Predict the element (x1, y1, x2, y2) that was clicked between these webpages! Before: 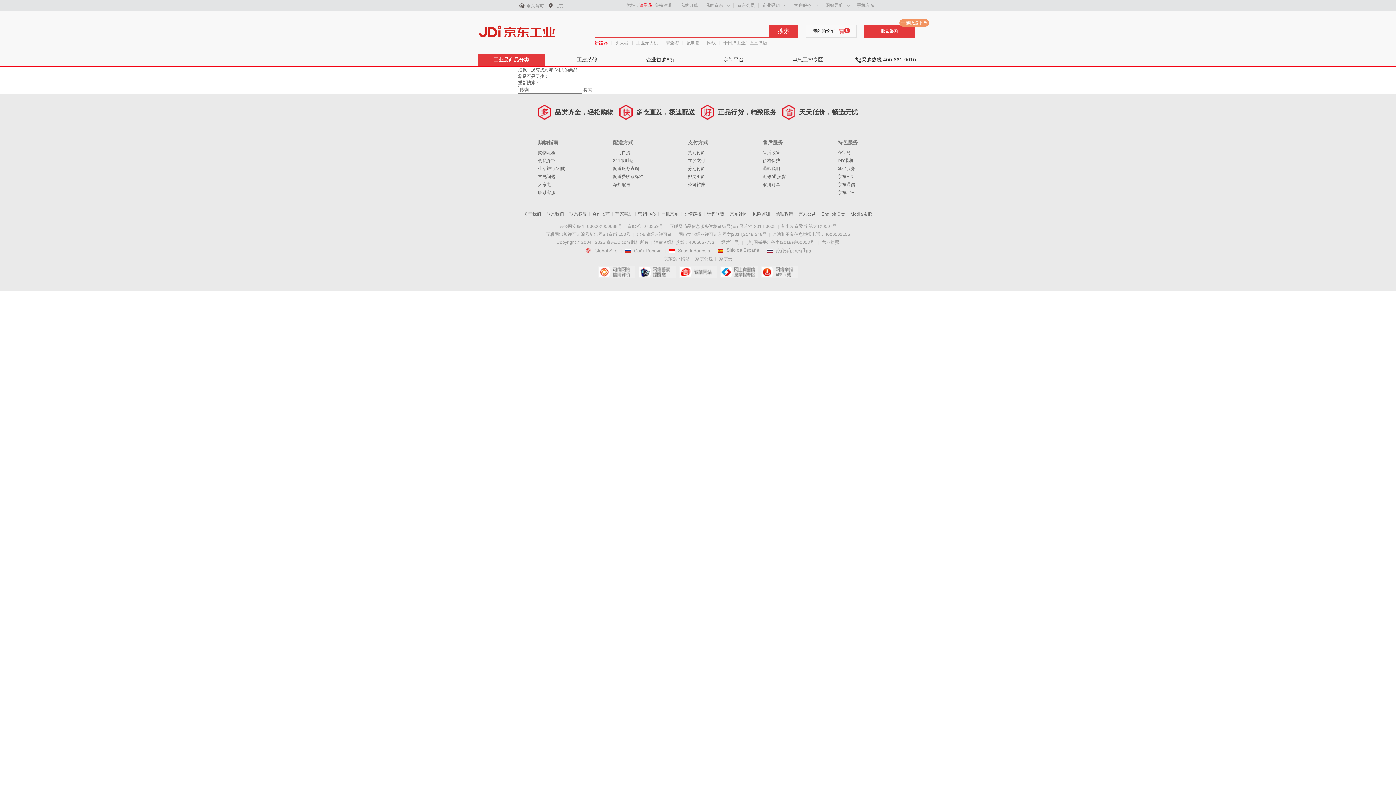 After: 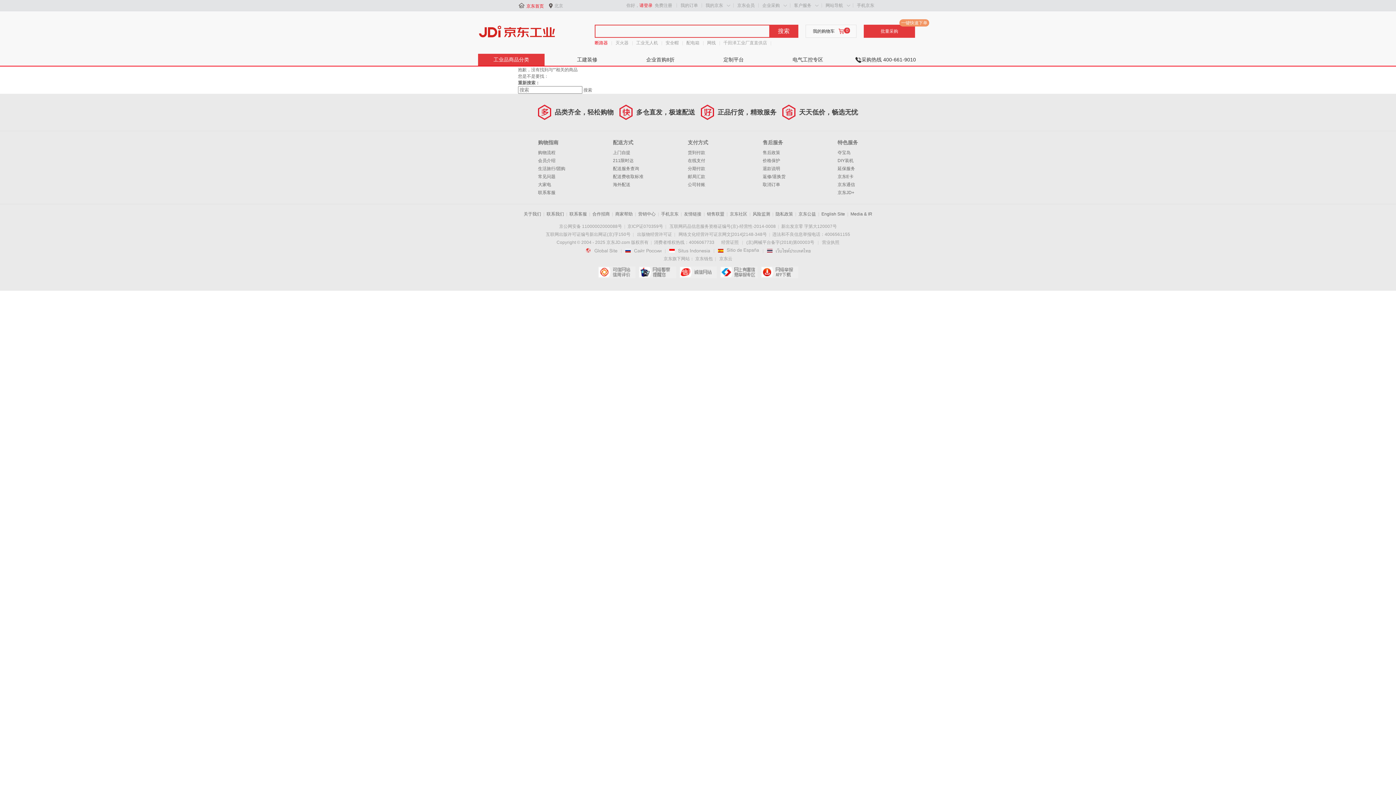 Action: bbox: (526, 3, 544, 8) label: 京东首页